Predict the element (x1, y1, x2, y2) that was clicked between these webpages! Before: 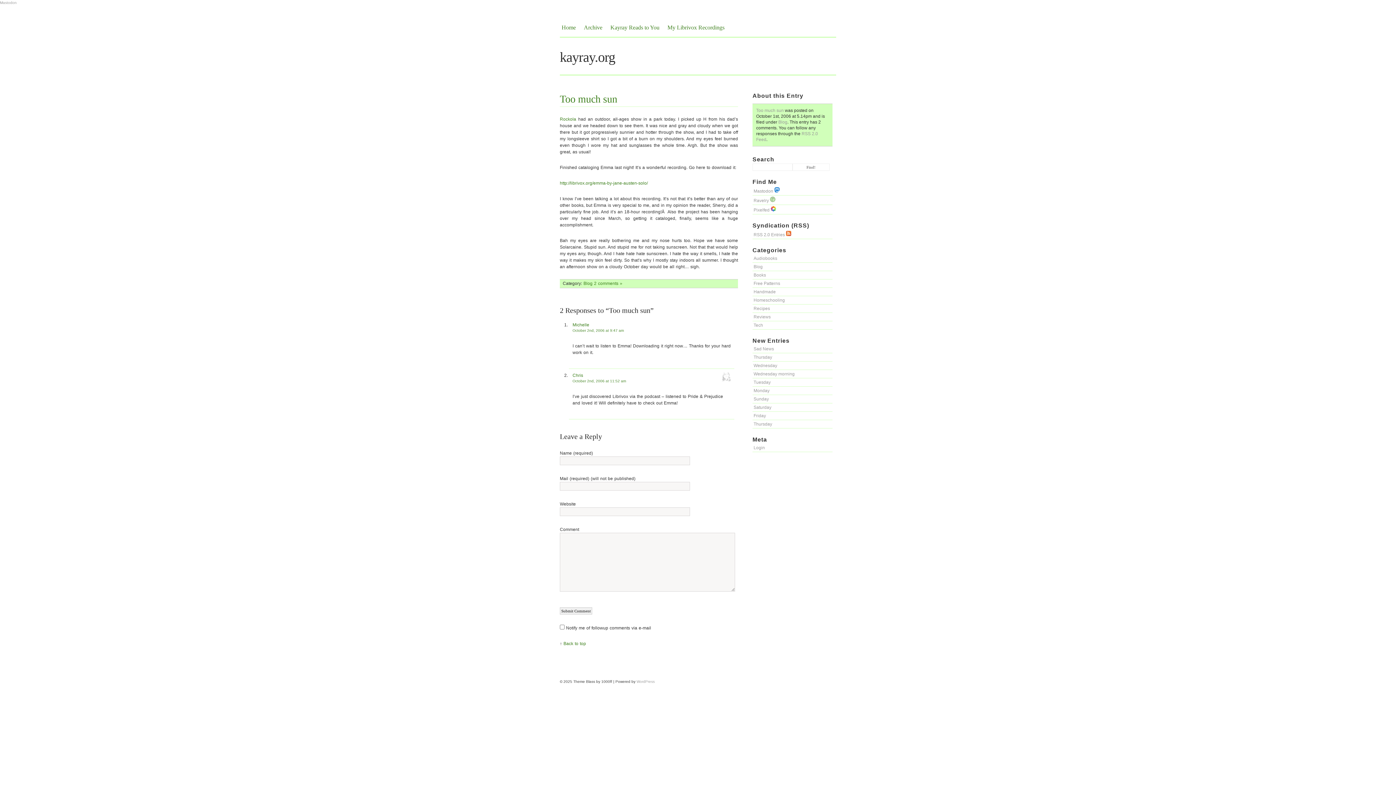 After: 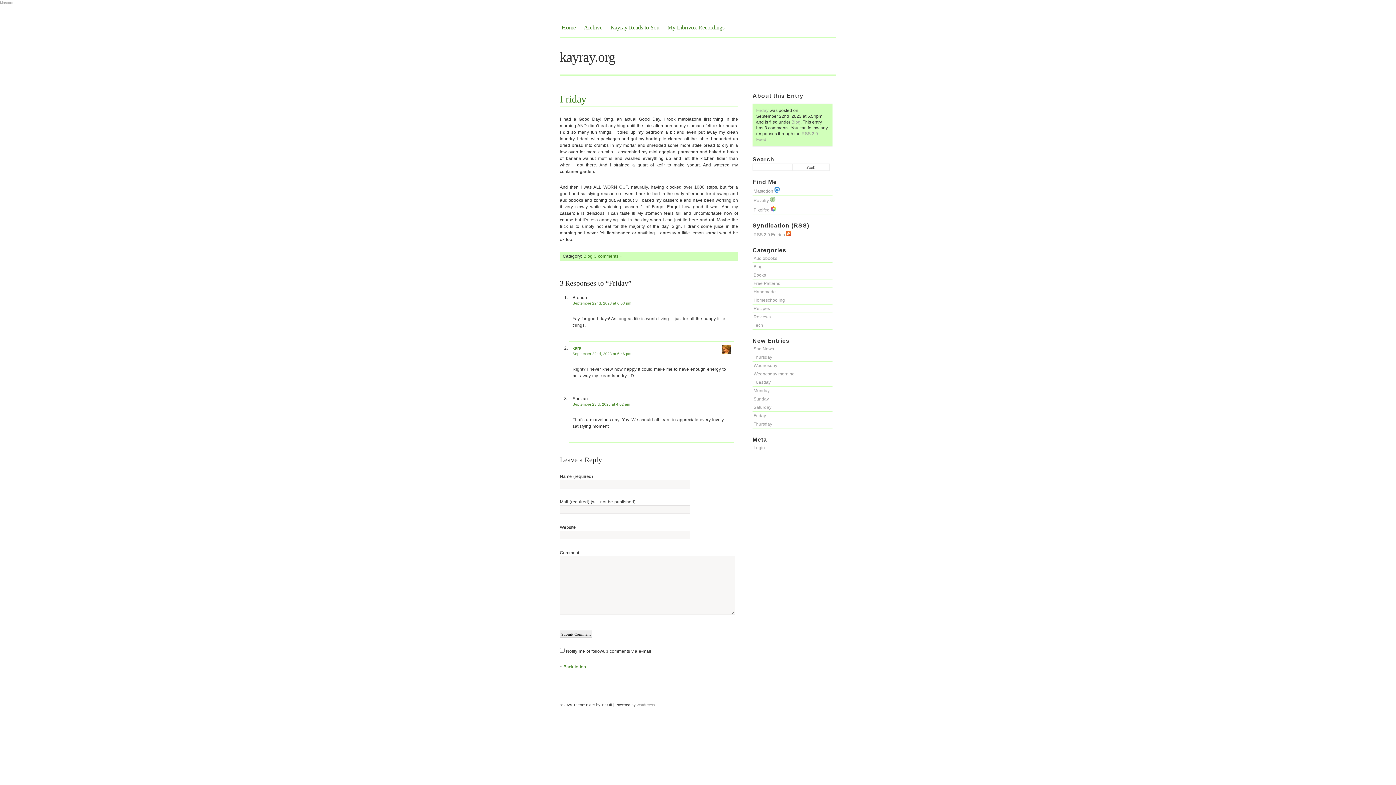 Action: bbox: (753, 413, 766, 418) label: Friday